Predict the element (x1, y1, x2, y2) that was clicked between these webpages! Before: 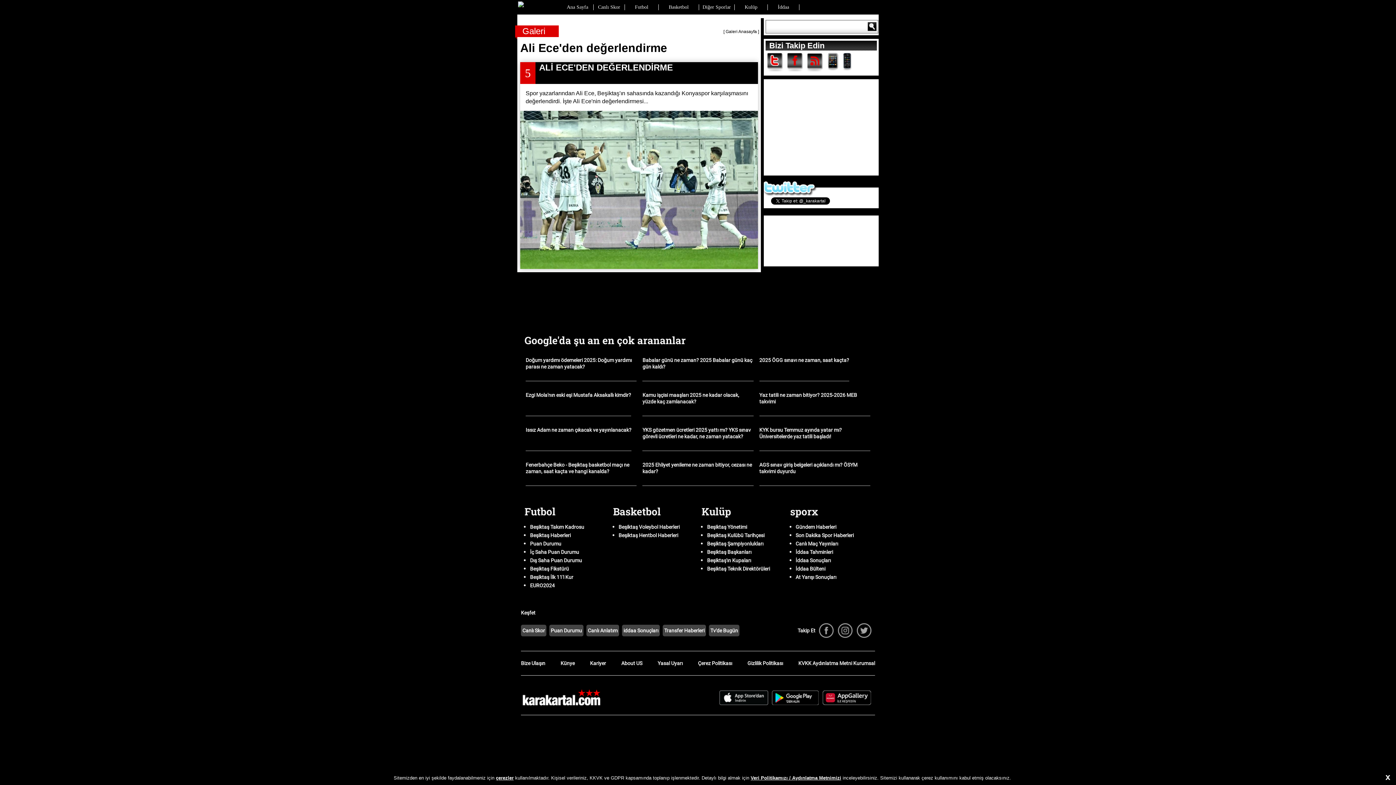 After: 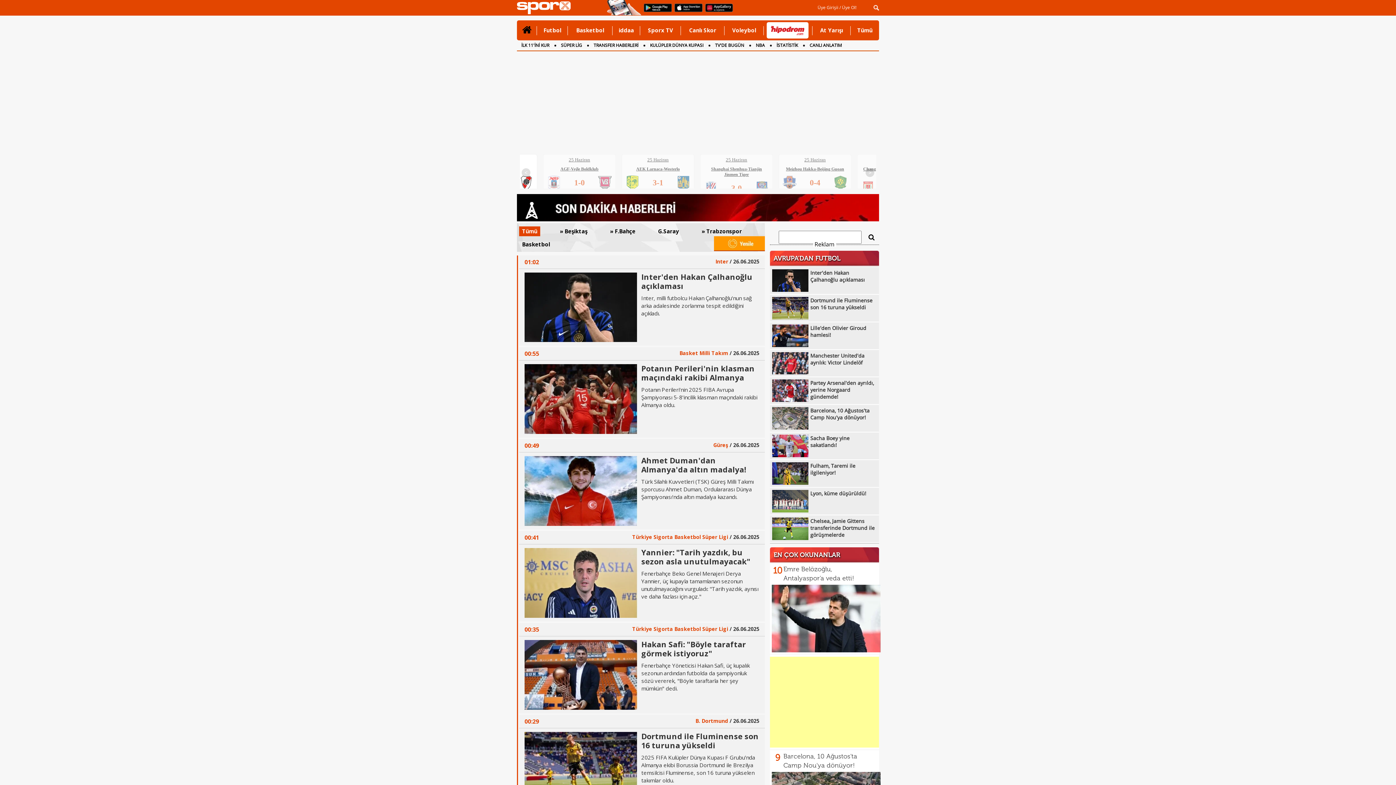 Action: bbox: (795, 532, 854, 538) label: Son Dakika Spor Haberleri